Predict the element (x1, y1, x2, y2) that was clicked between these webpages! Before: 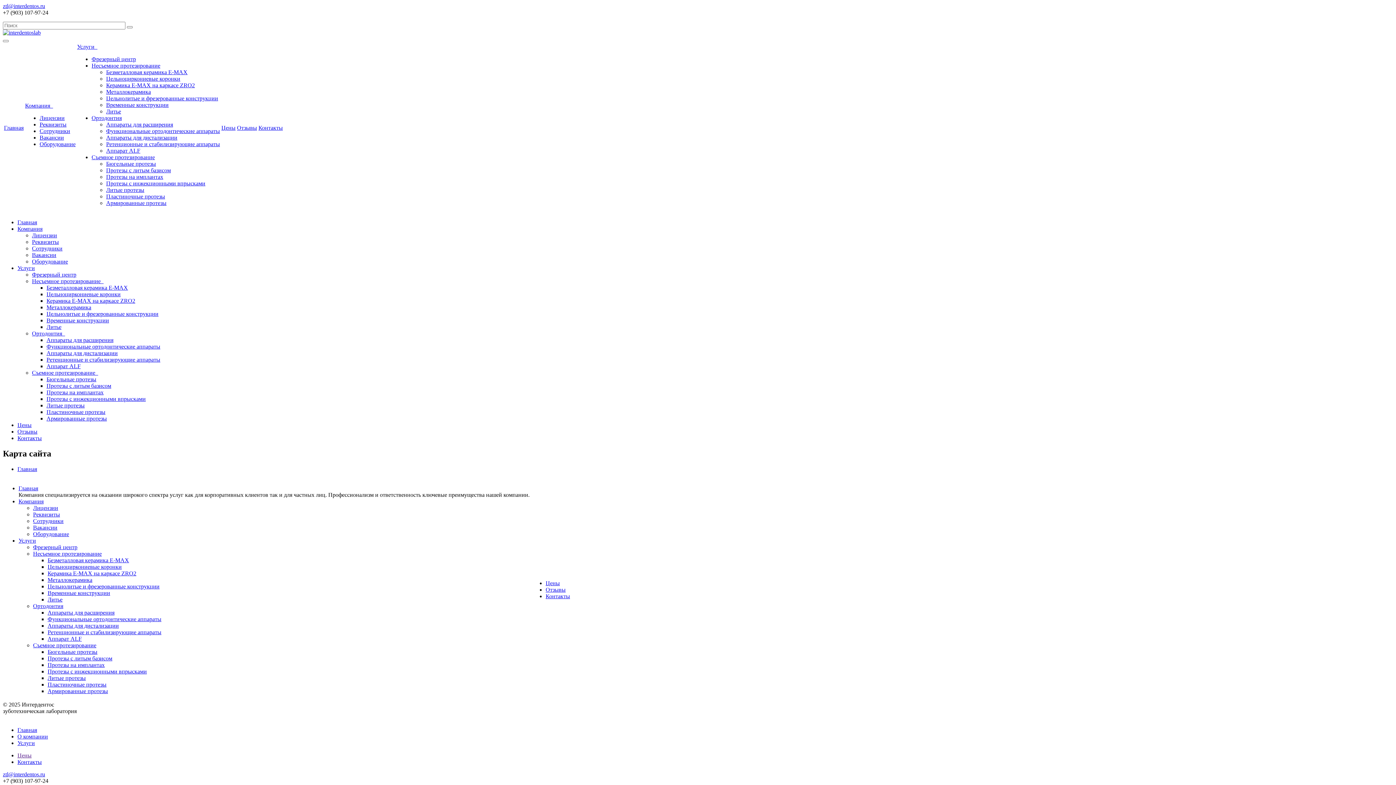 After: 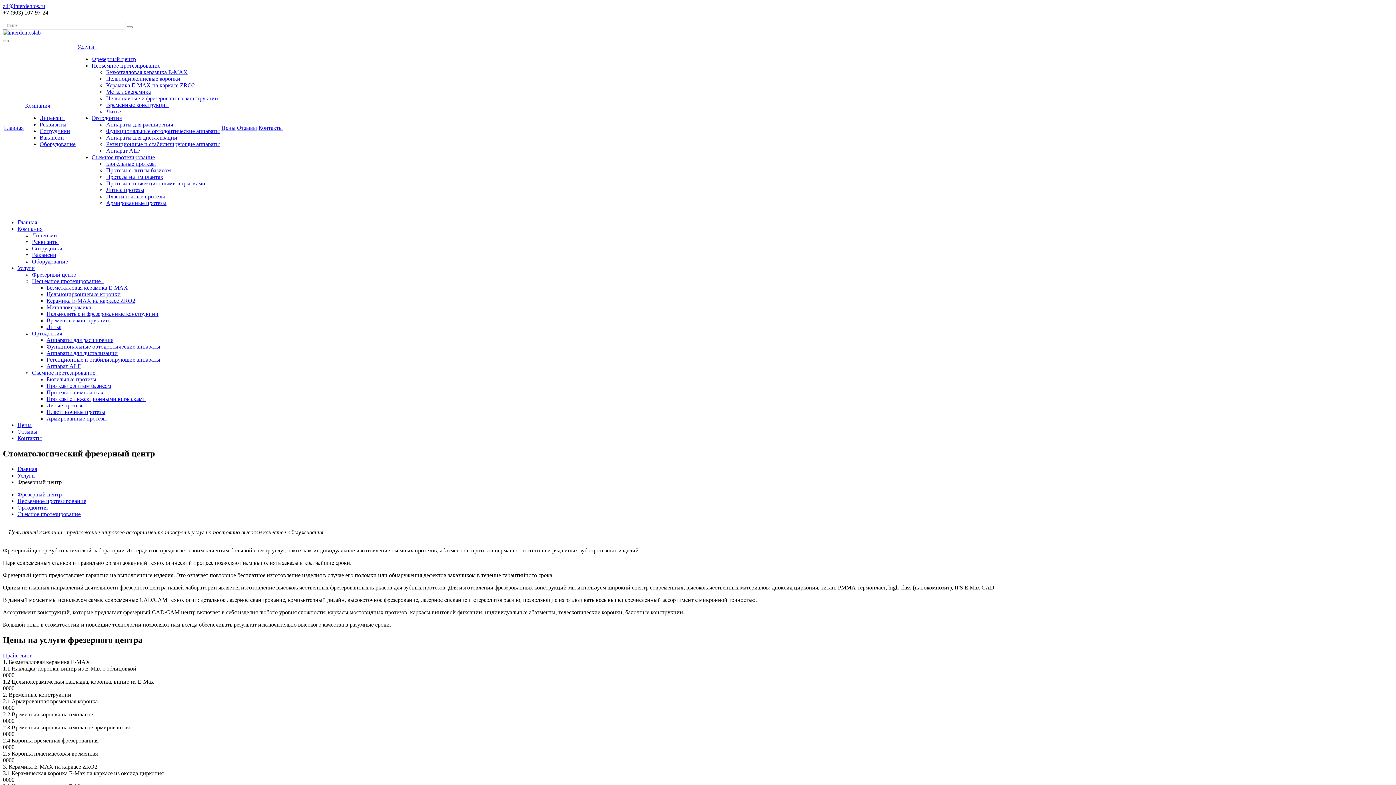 Action: bbox: (33, 544, 77, 550) label: Фрезерный центр